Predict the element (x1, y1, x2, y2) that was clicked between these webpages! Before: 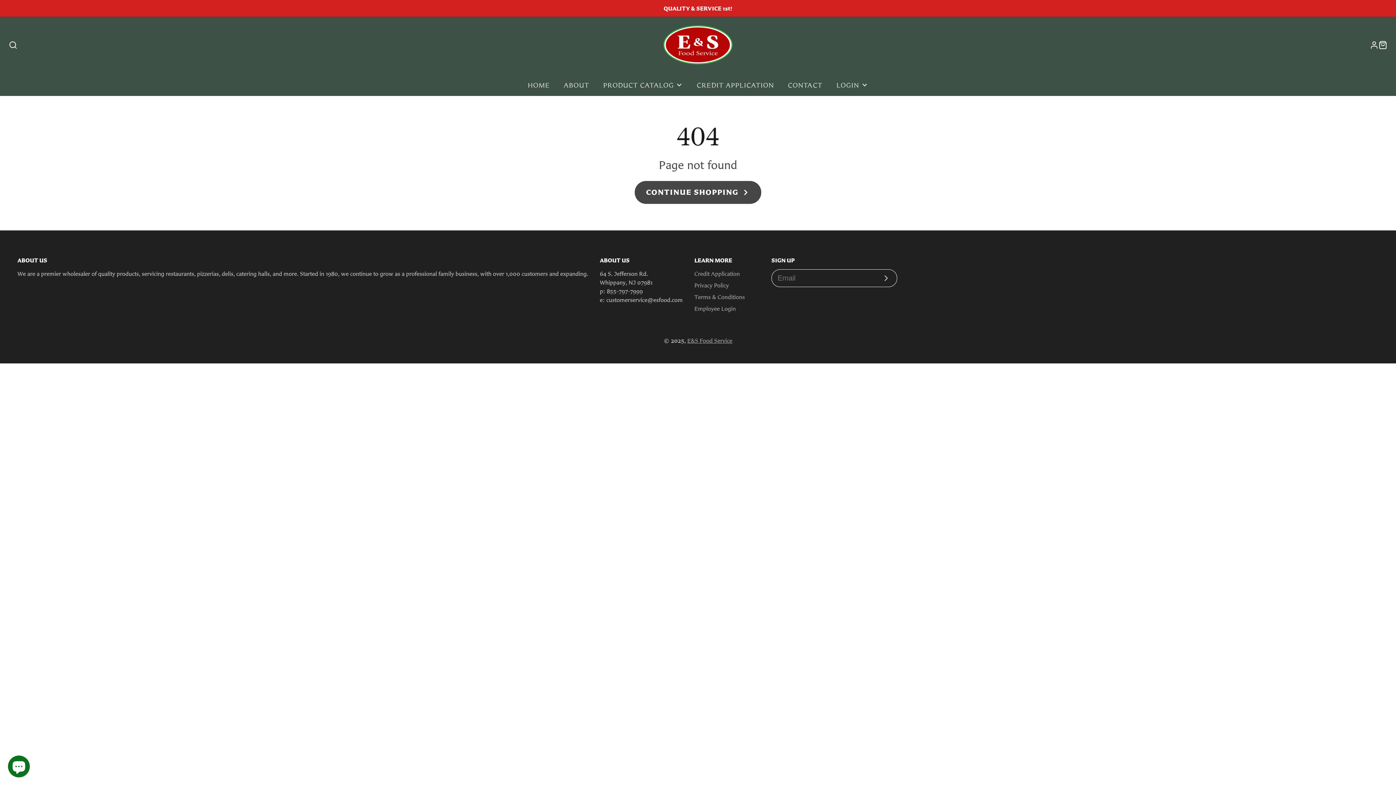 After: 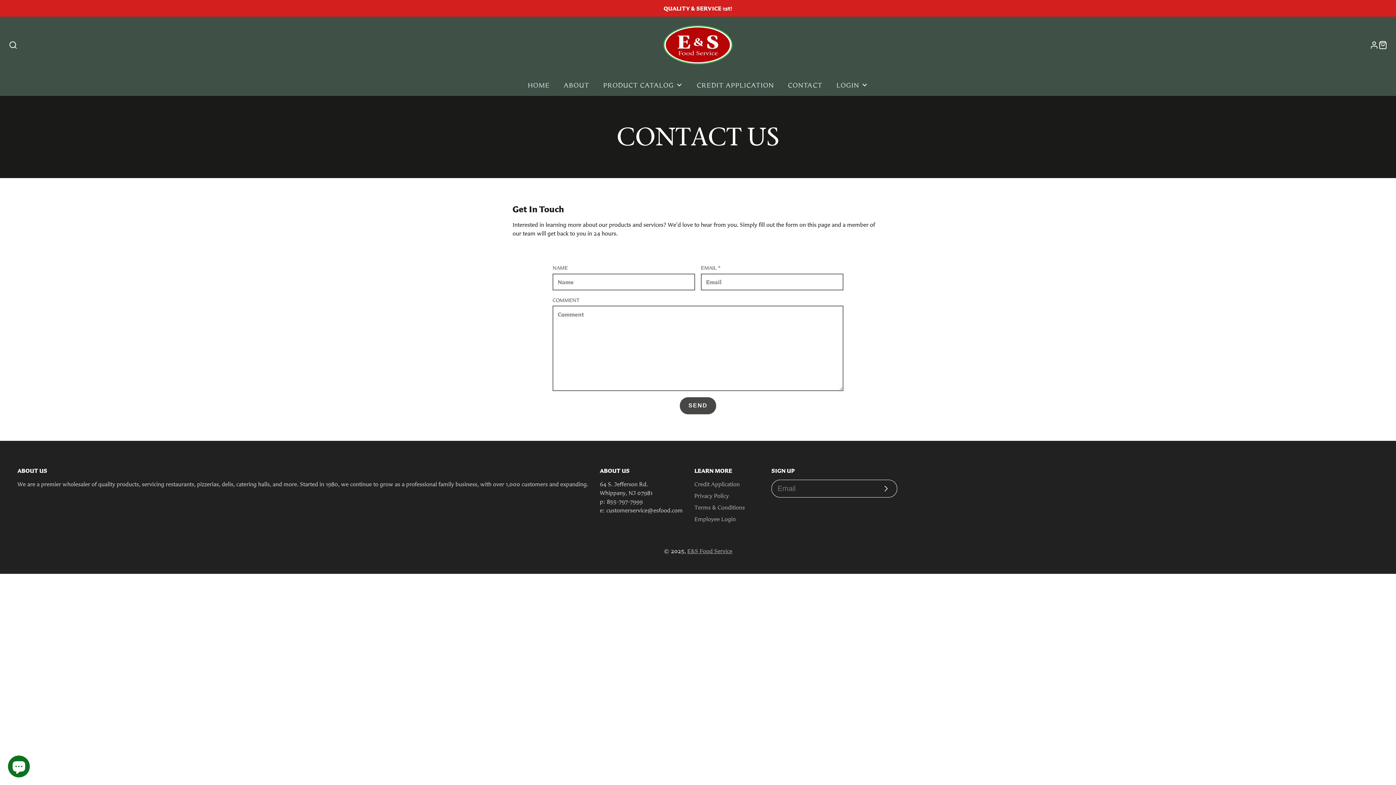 Action: bbox: (781, 74, 829, 96) label: CONTACT